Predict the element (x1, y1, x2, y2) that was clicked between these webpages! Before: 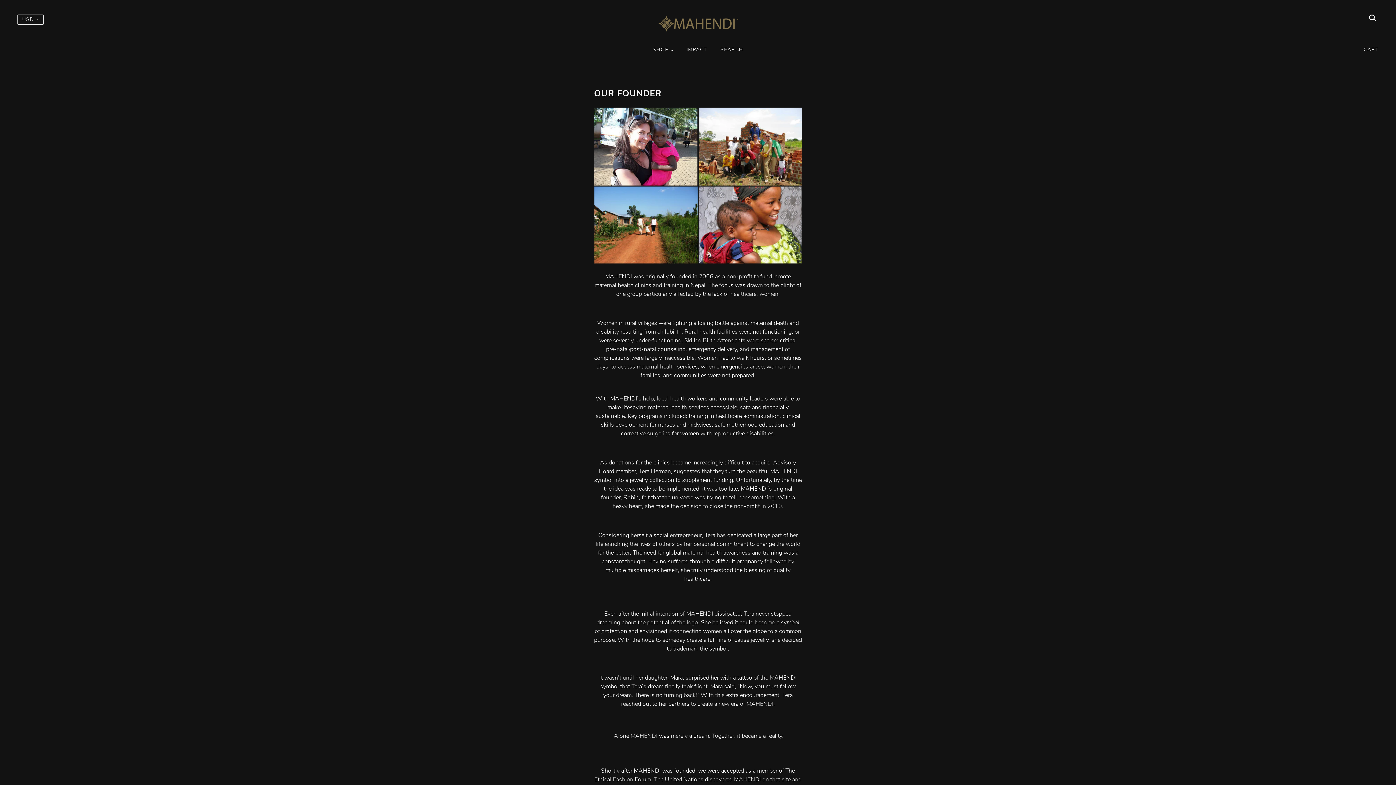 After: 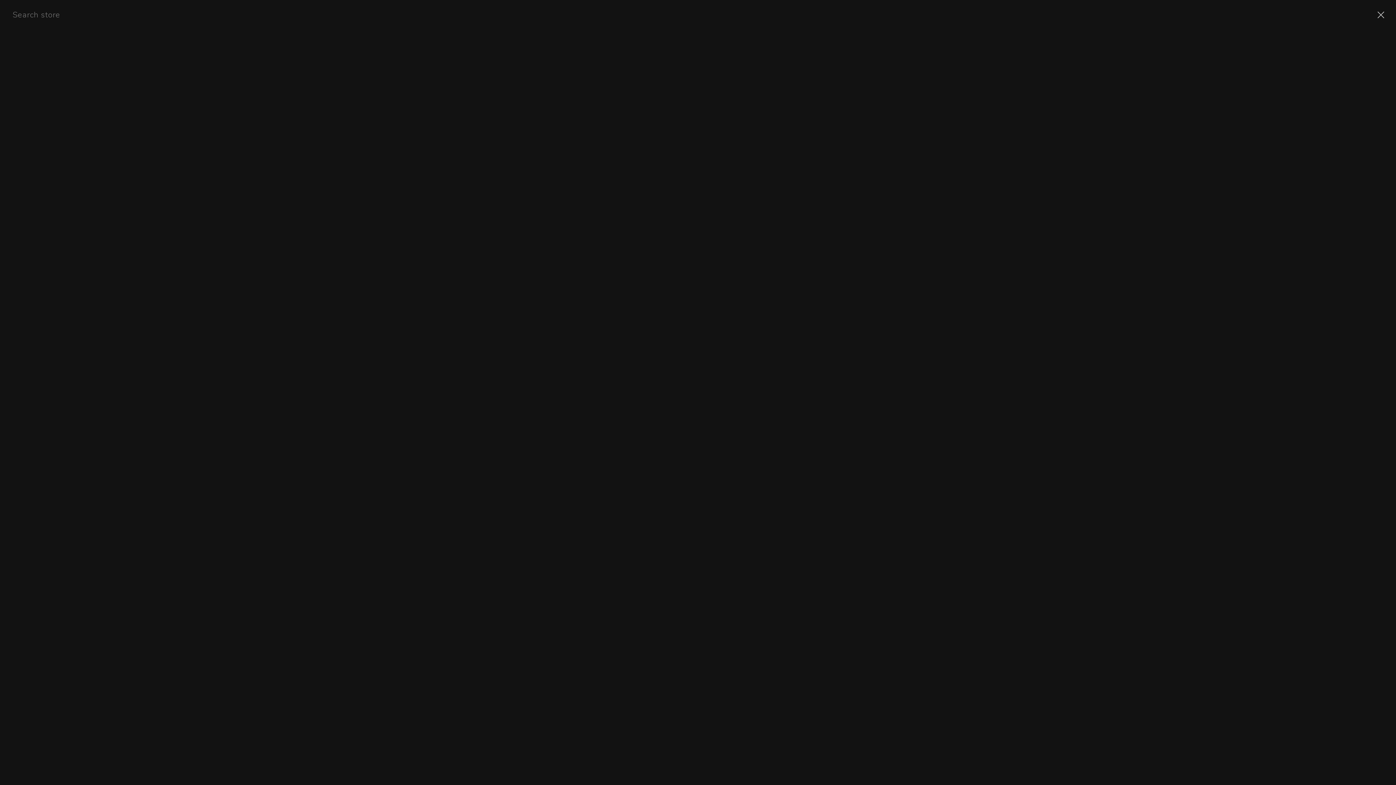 Action: bbox: (714, 41, 749, 64) label: SEARCH